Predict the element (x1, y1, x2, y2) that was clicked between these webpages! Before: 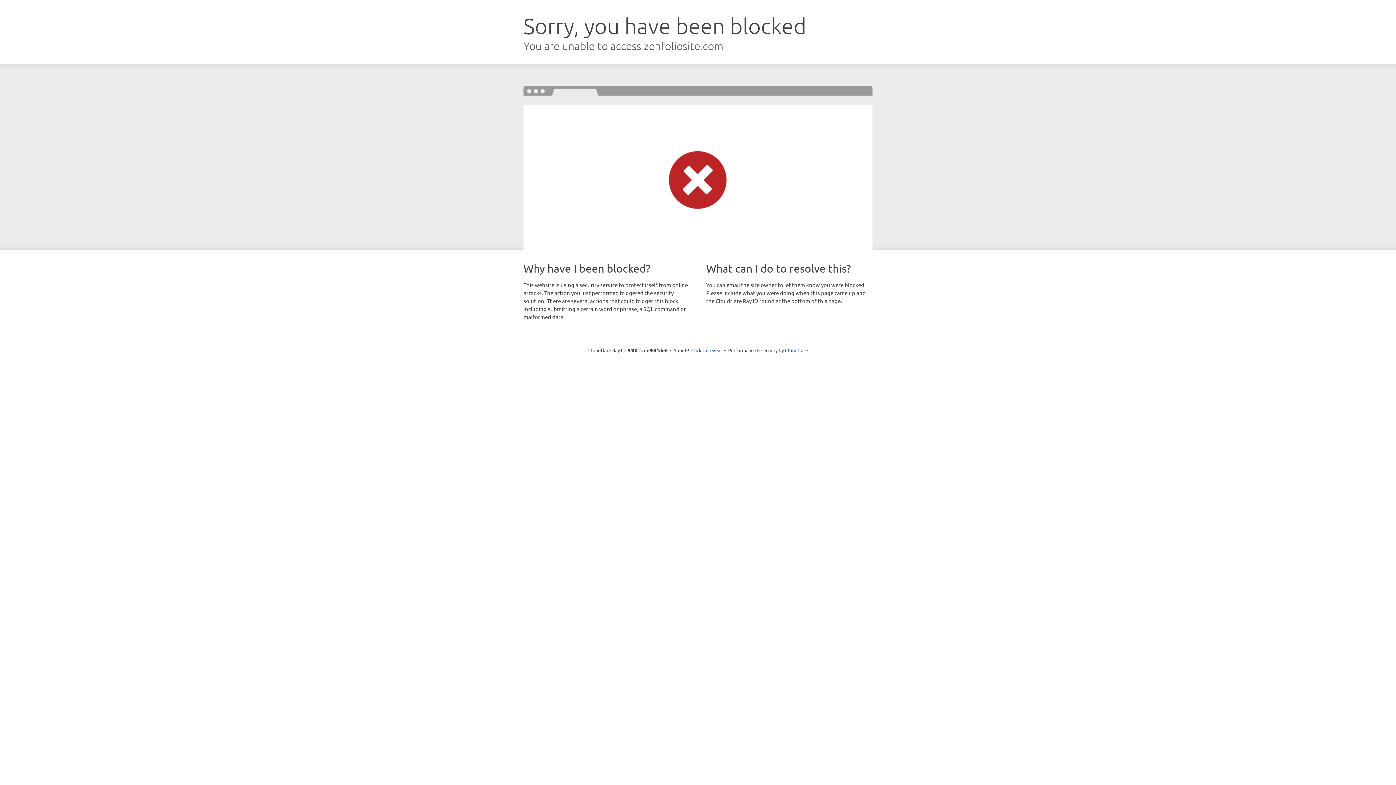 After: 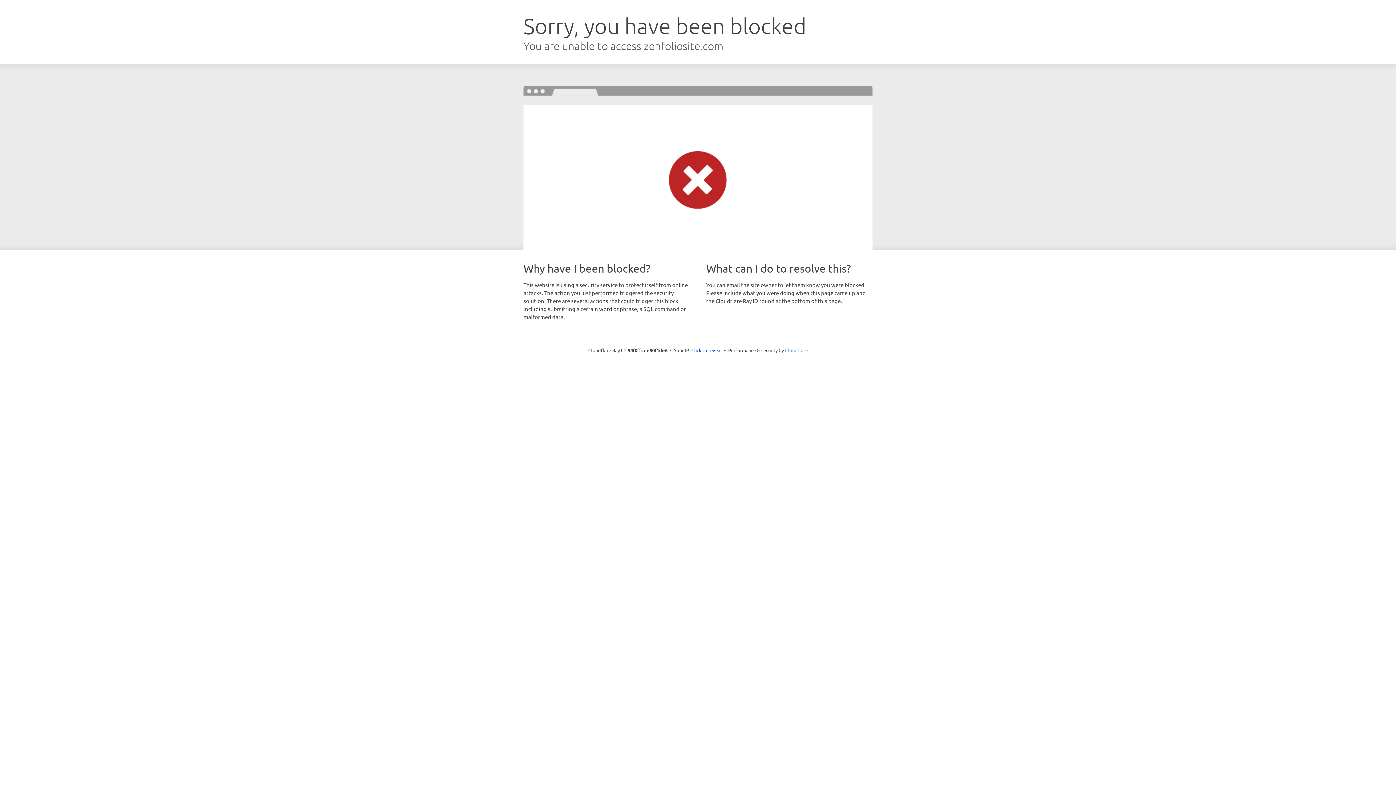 Action: label: Cloudflare bbox: (785, 347, 808, 353)